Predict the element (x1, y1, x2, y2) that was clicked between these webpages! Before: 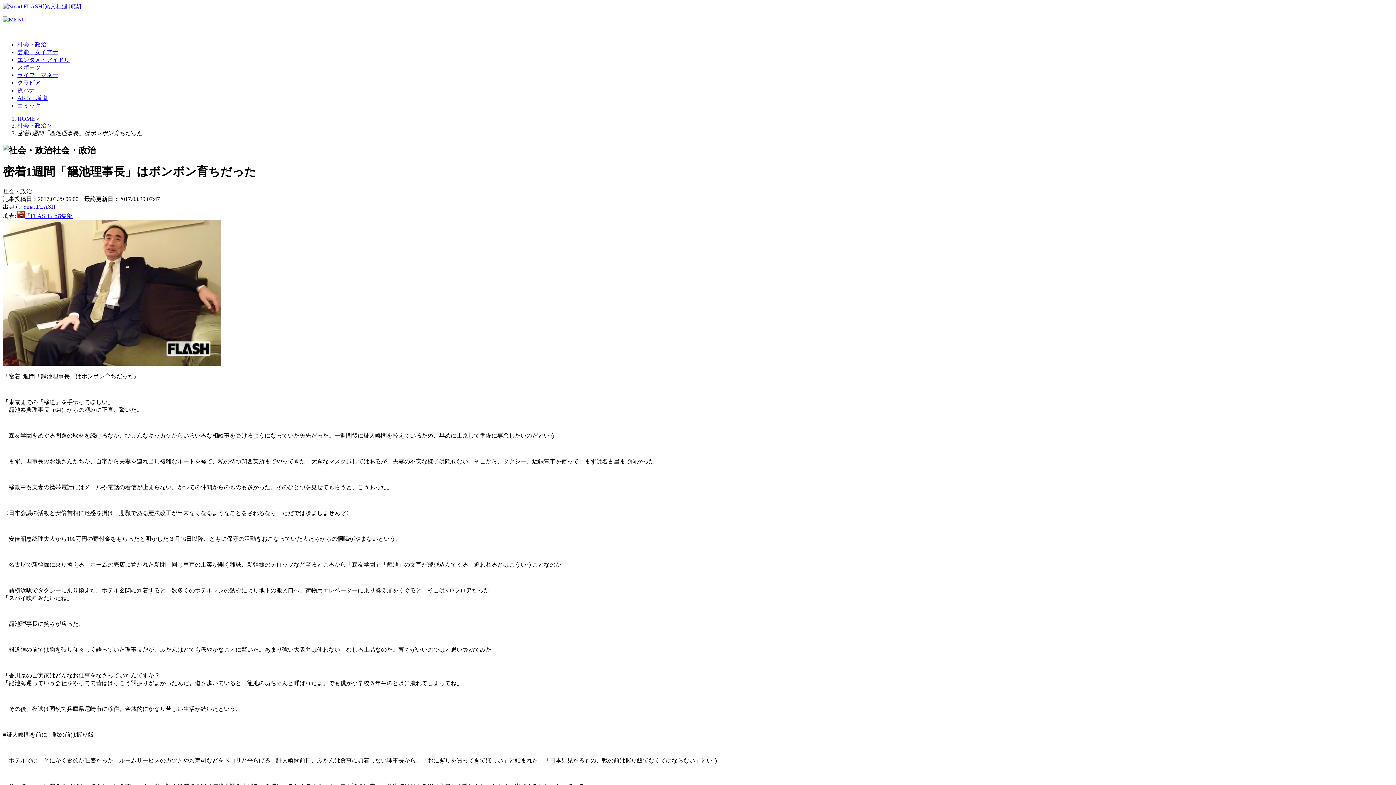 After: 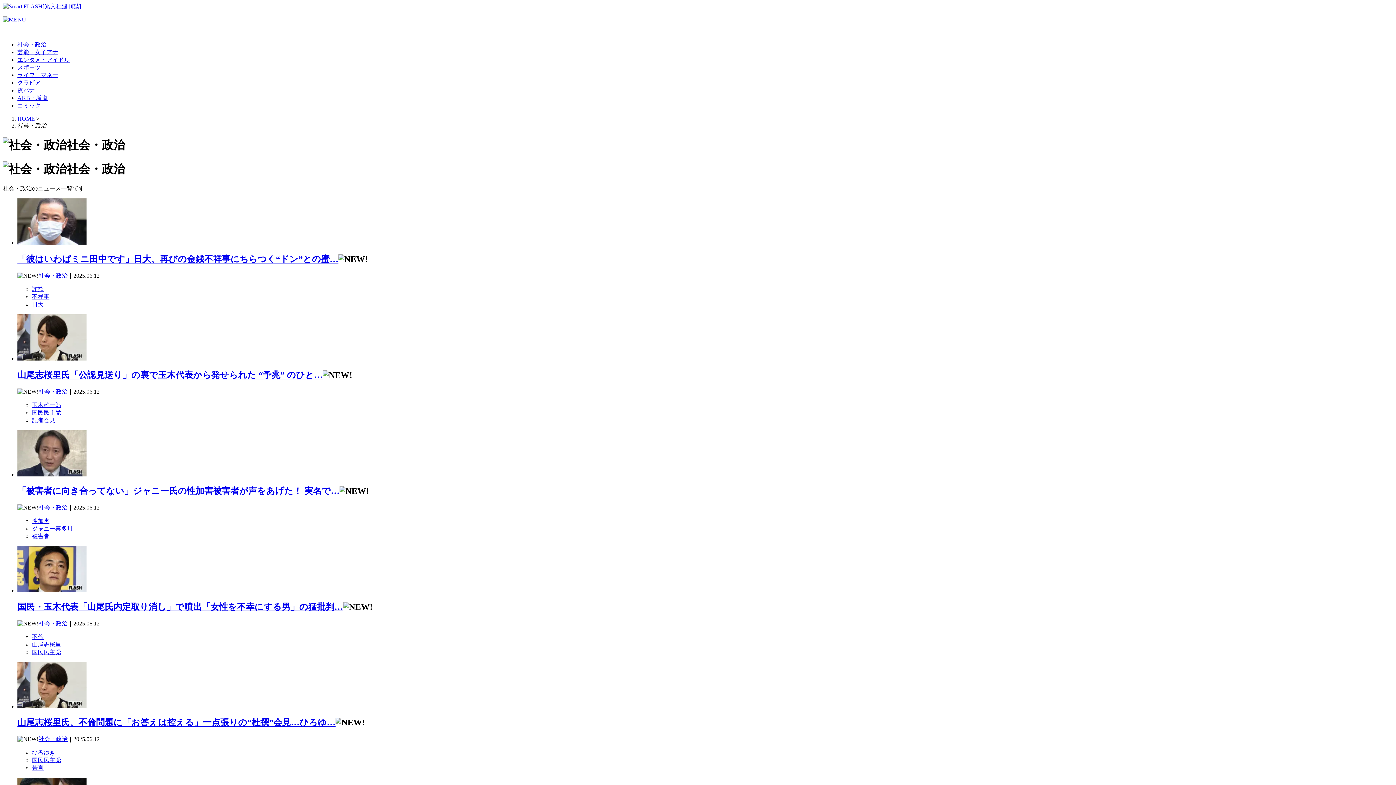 Action: bbox: (17, 122, 51, 128) label: 社会・政治 >